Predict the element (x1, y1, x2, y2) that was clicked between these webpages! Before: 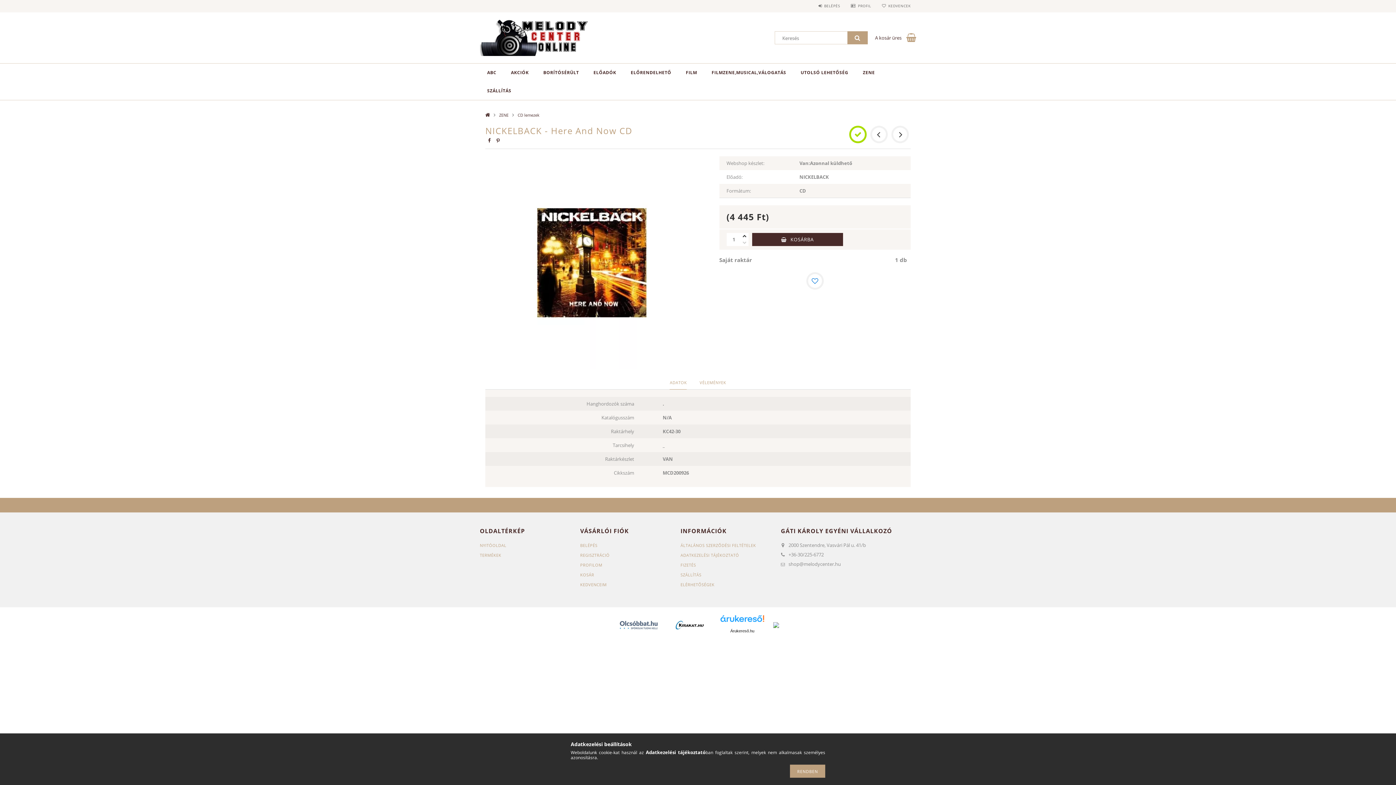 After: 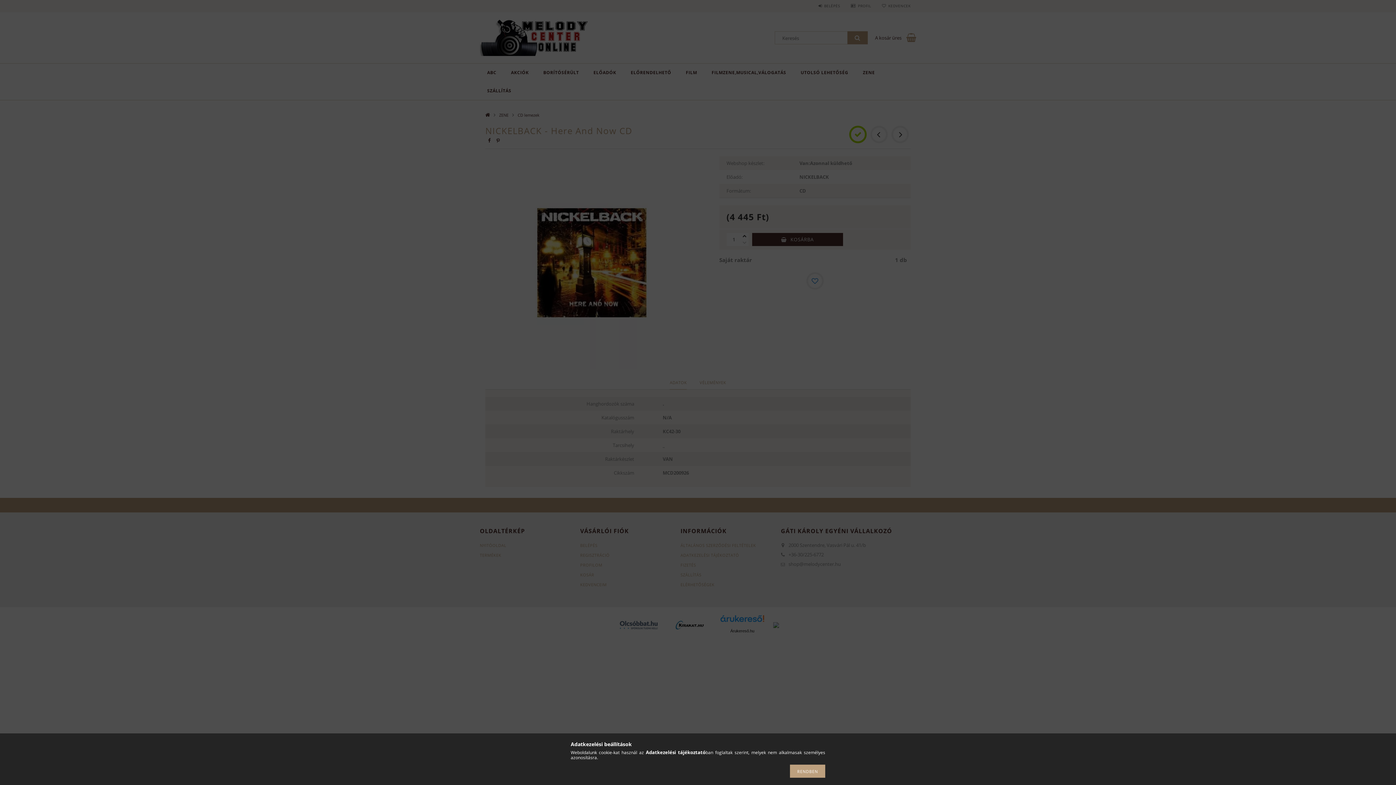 Action: label: KEDVENCEIM bbox: (580, 582, 606, 587)